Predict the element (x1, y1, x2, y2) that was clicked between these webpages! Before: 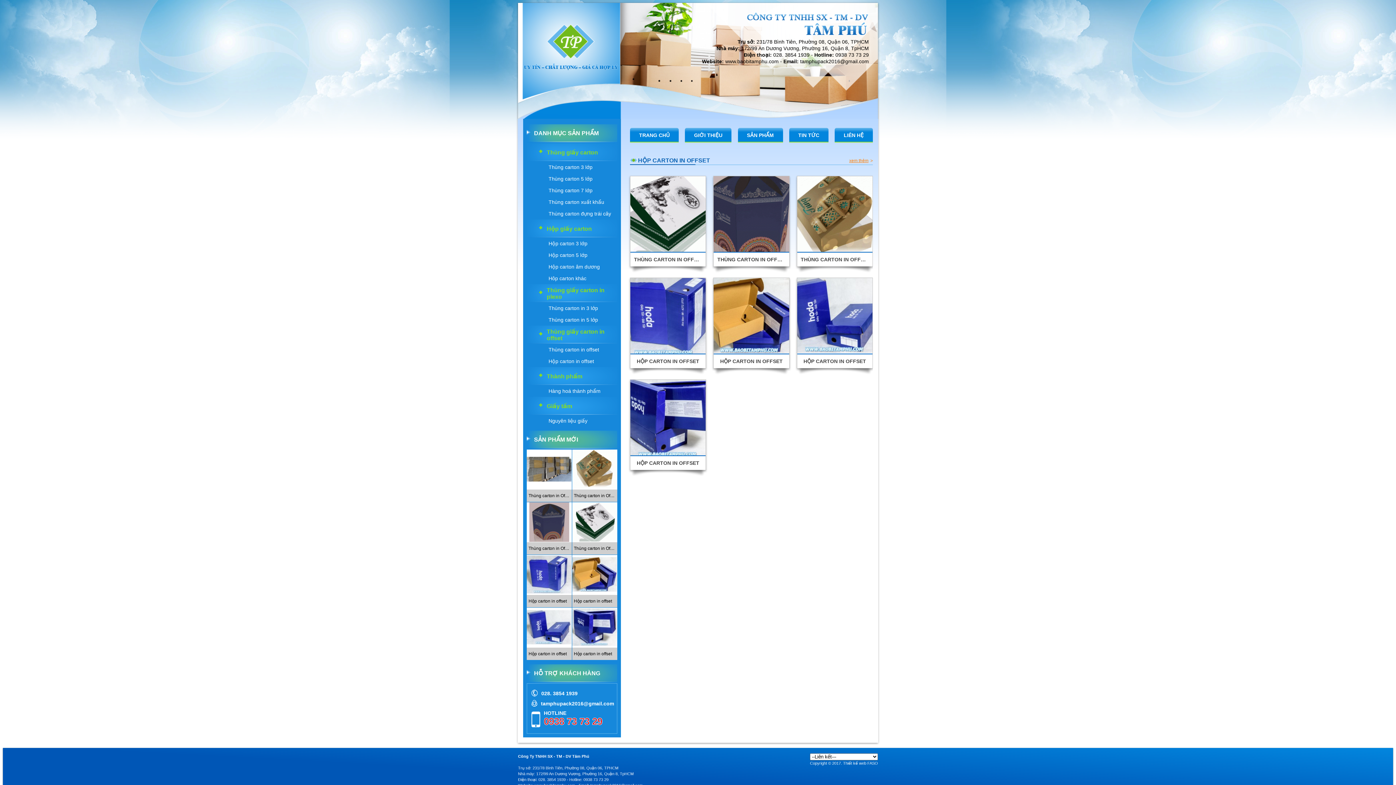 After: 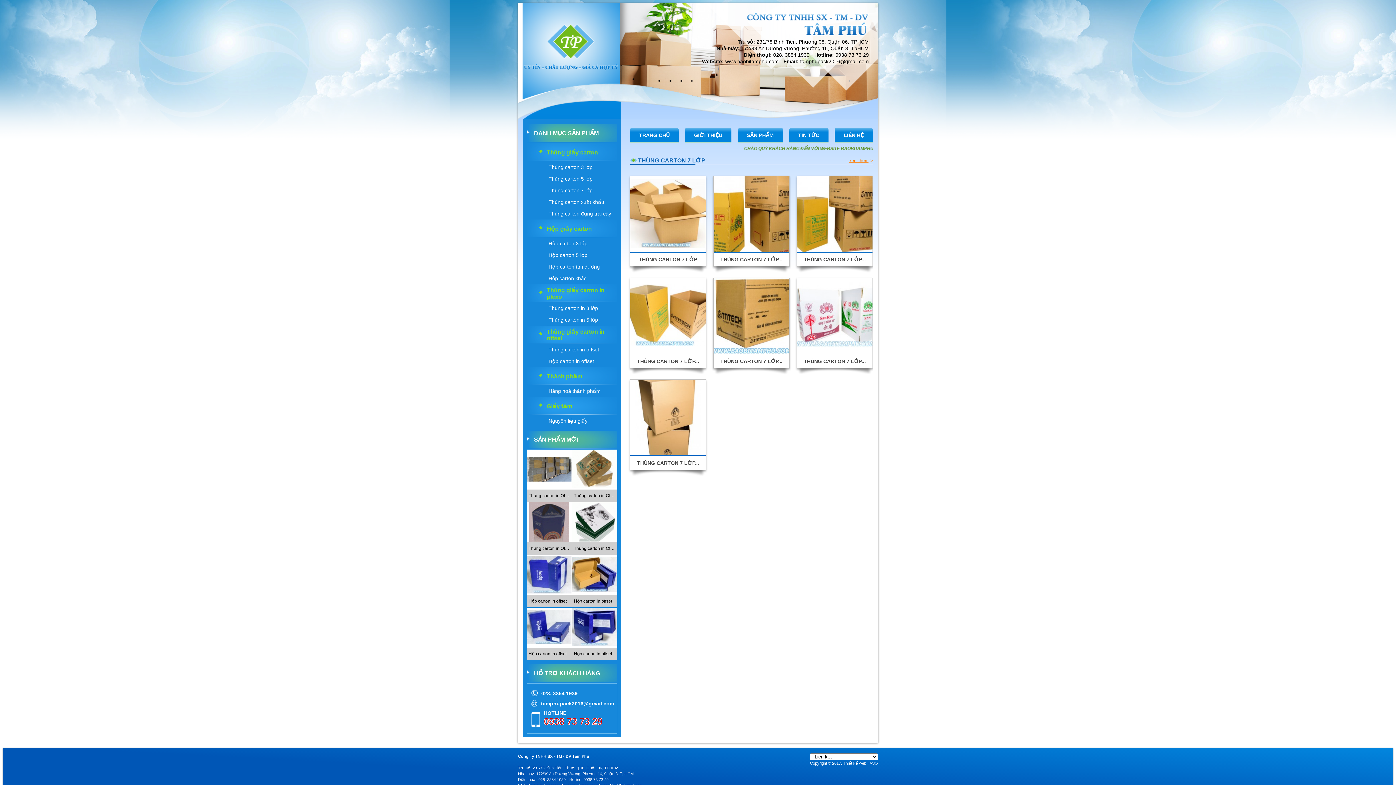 Action: bbox: (548, 184, 617, 196) label: Thùng carton 7 lớp